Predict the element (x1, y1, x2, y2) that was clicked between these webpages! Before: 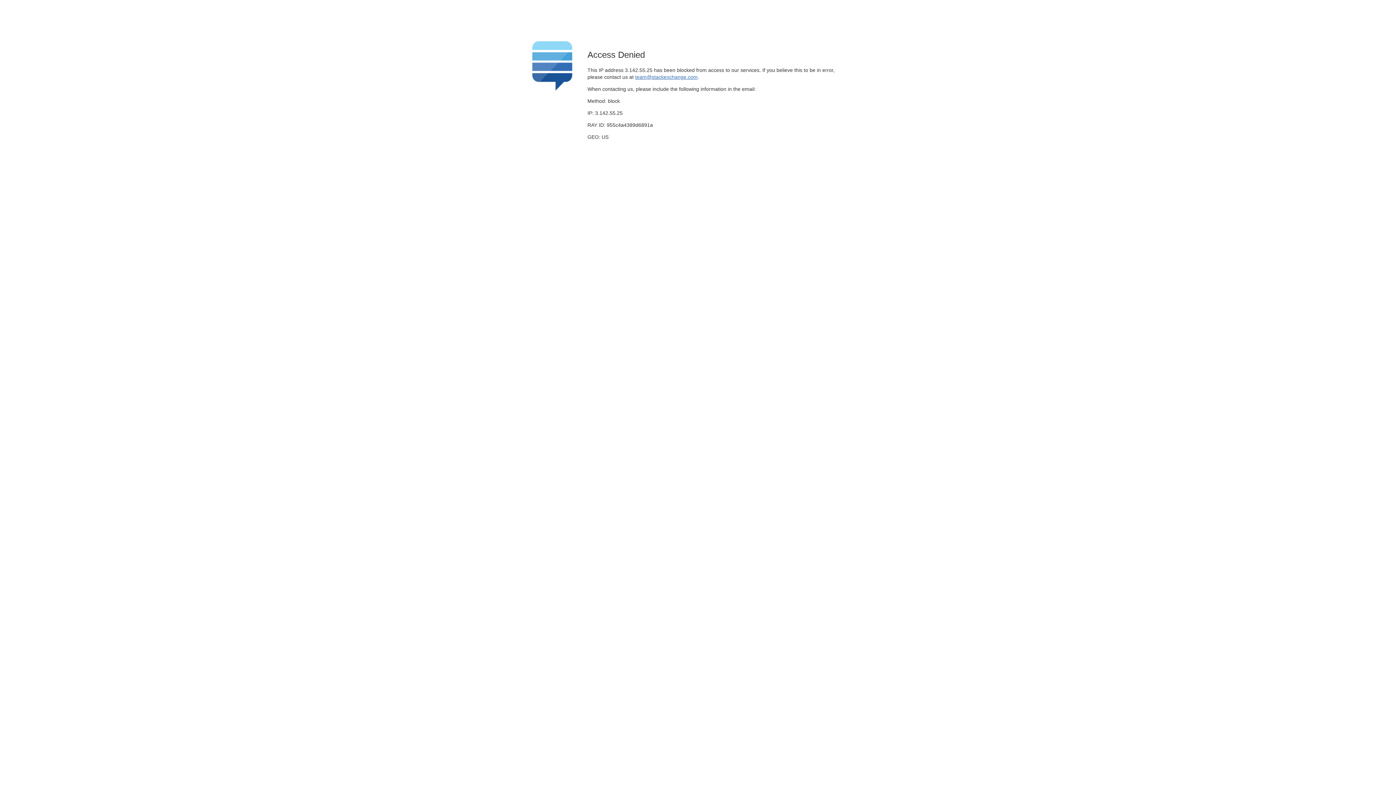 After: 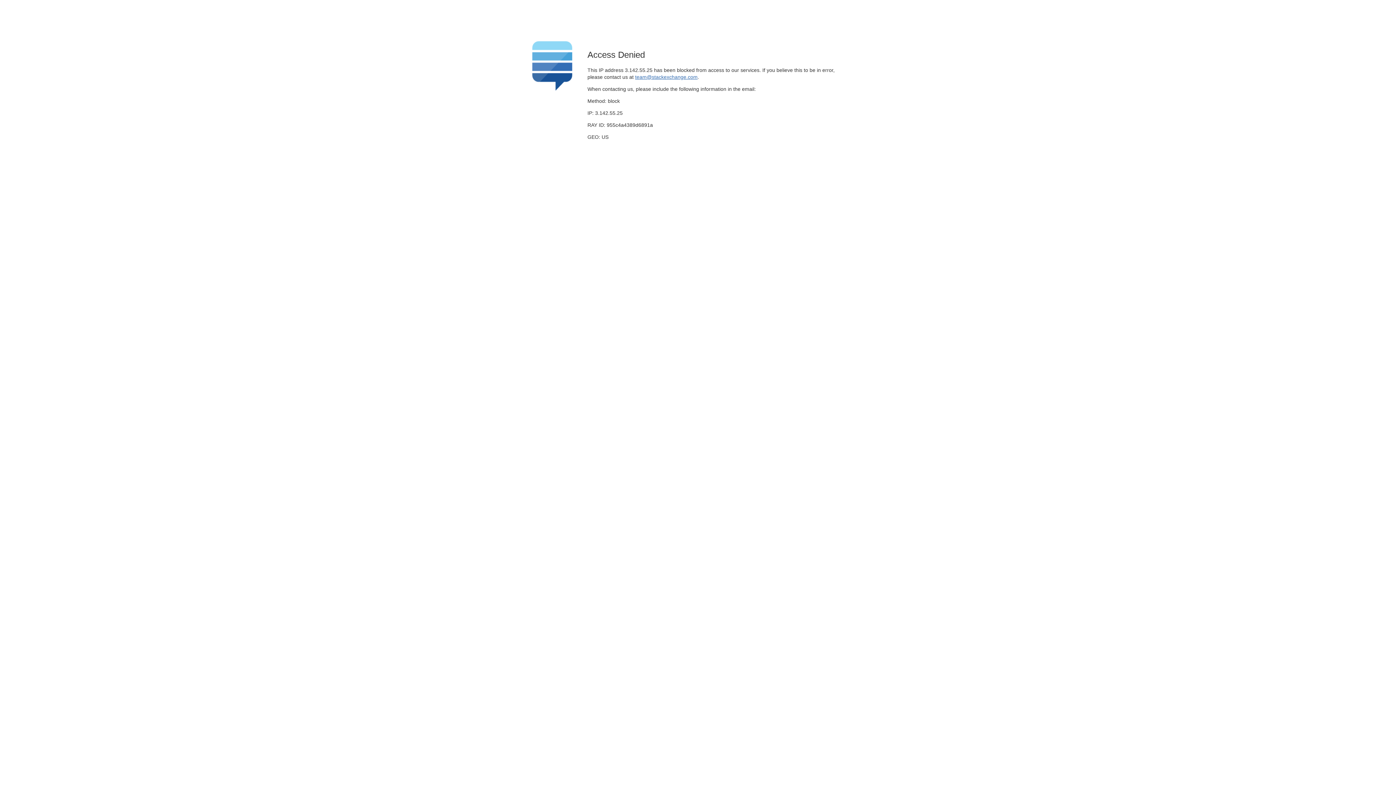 Action: label: team@stackexchange.com bbox: (635, 74, 697, 79)